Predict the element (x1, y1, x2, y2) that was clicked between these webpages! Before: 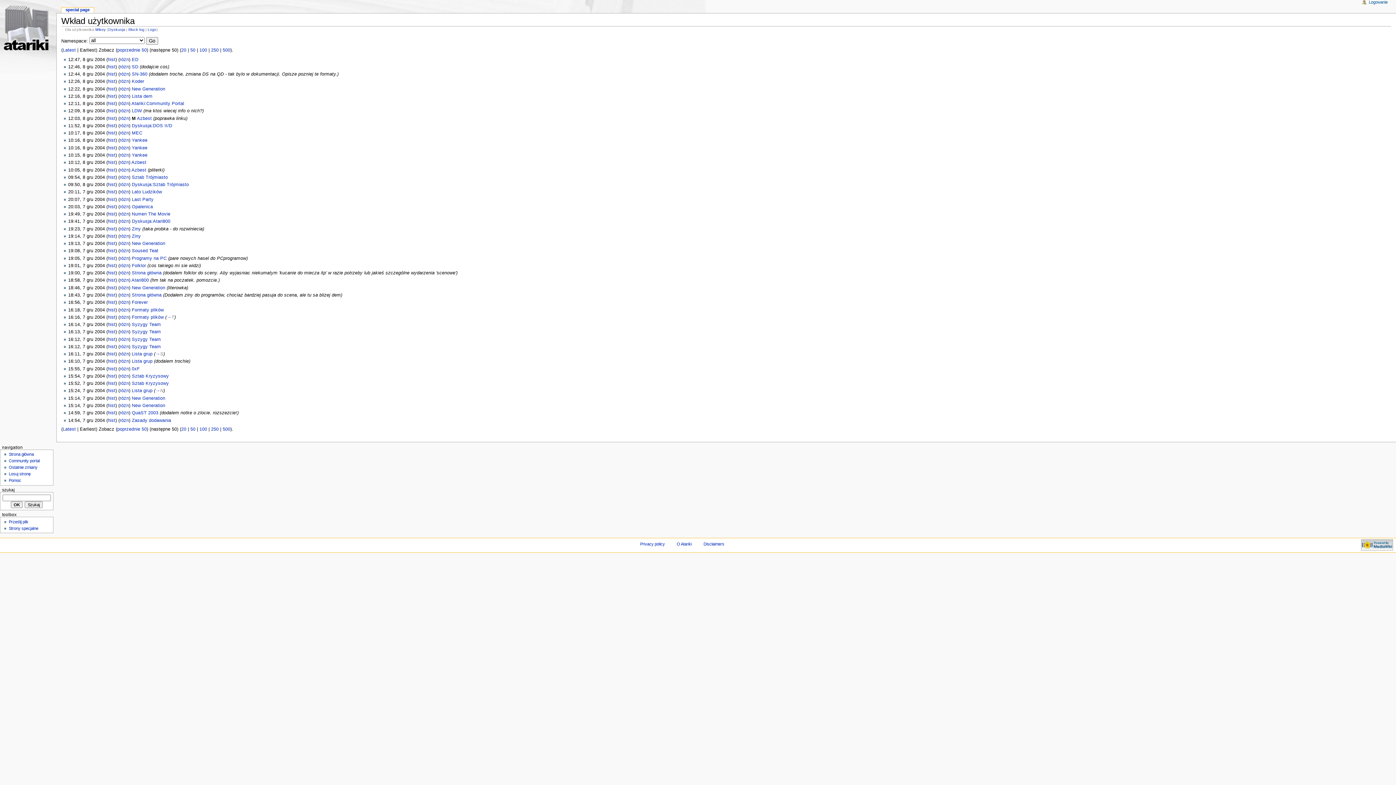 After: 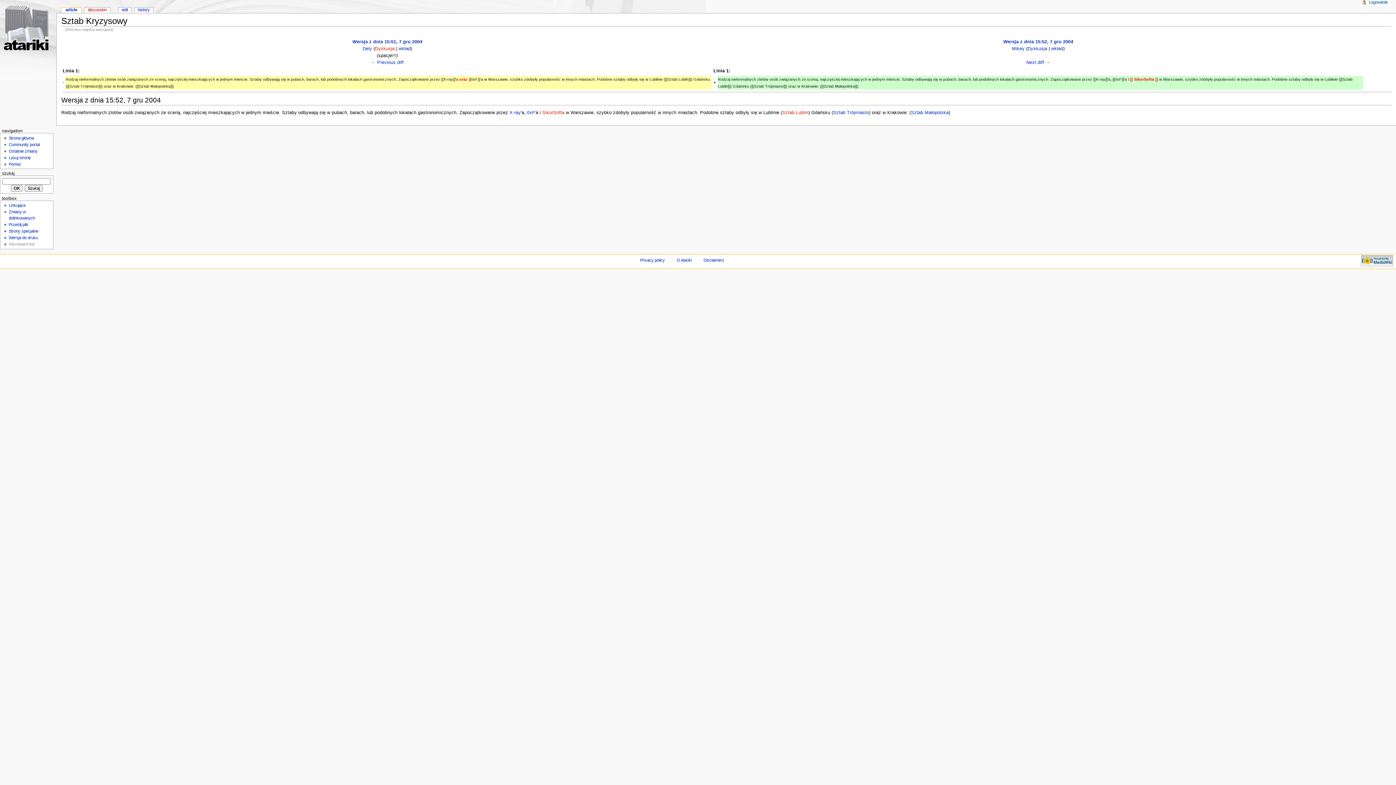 Action: bbox: (119, 381, 128, 386) label: różn